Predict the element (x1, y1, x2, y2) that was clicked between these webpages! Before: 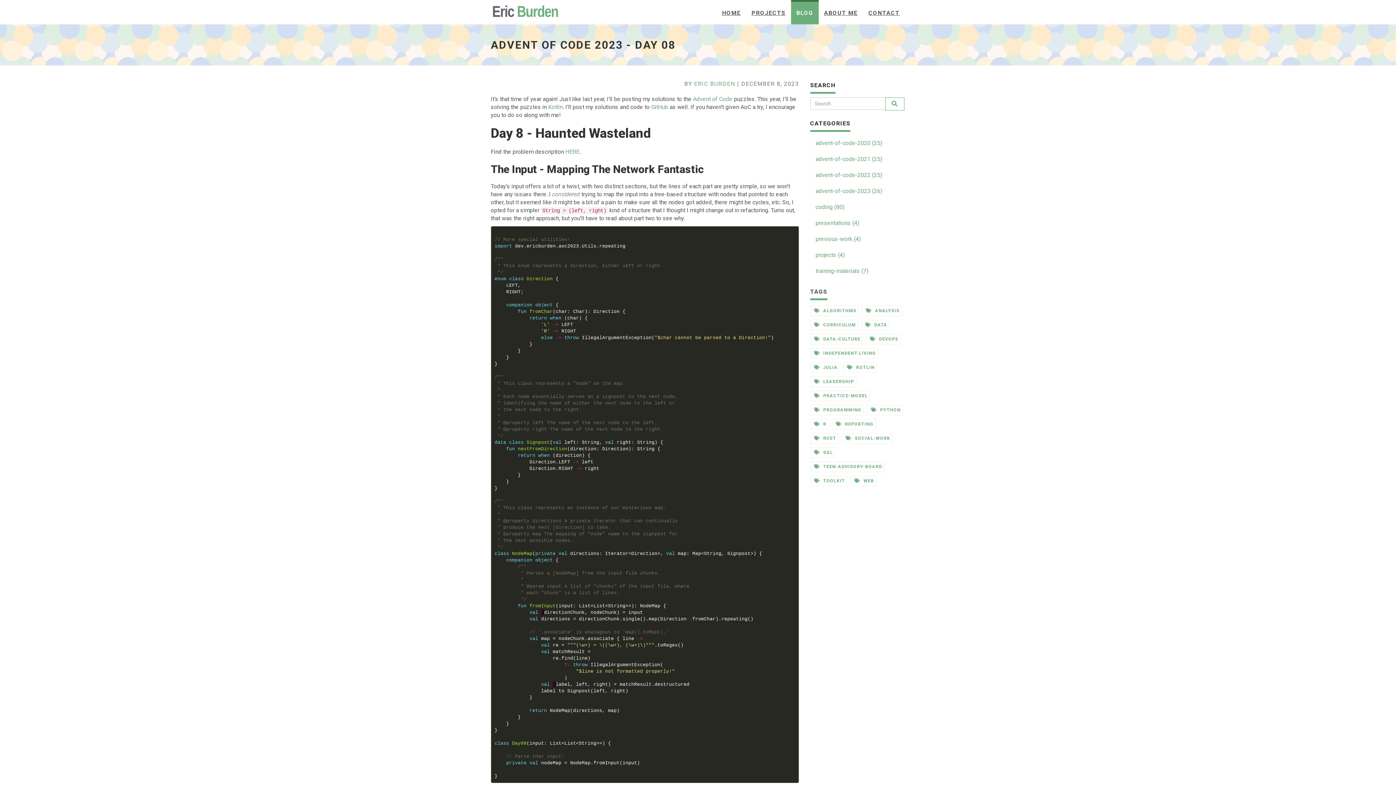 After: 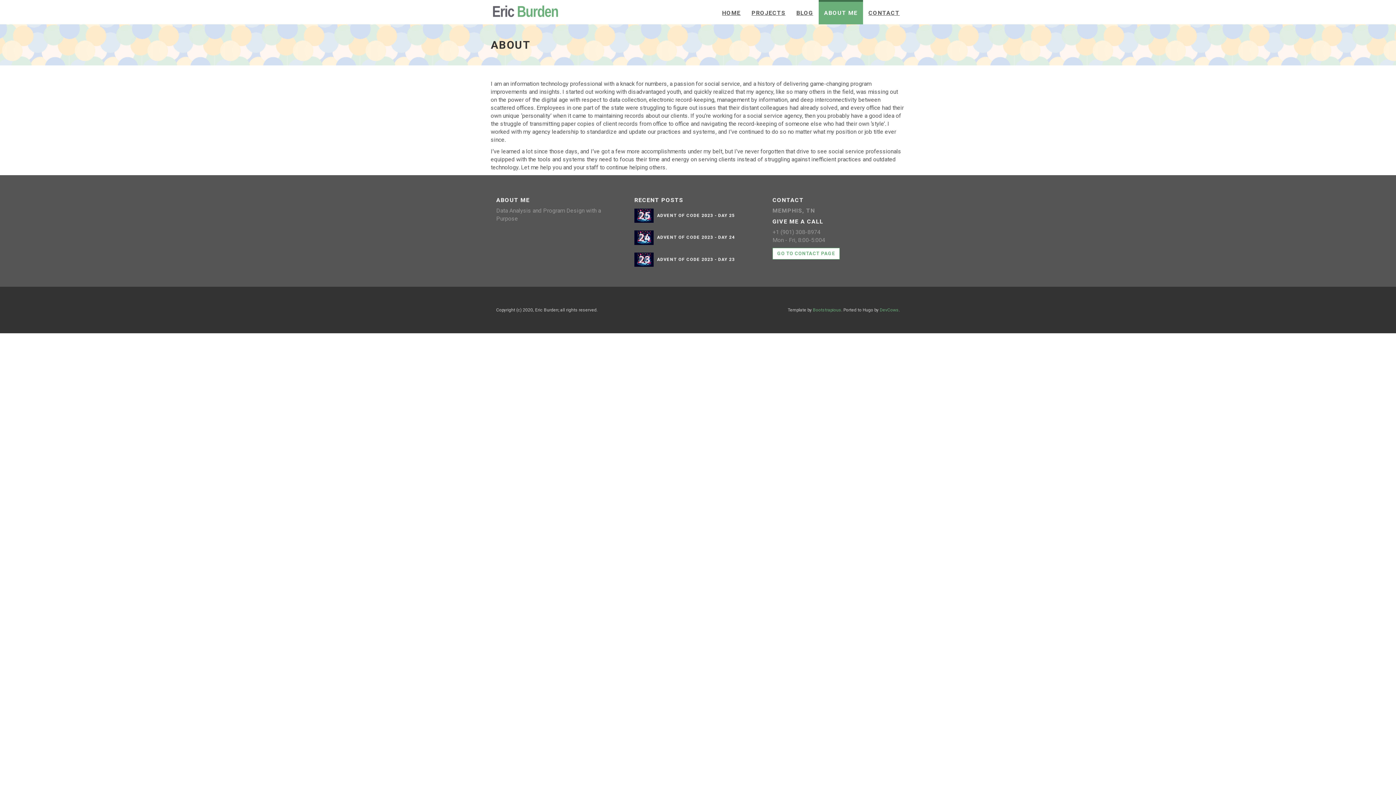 Action: label: ABOUT ME bbox: (818, 0, 863, 24)